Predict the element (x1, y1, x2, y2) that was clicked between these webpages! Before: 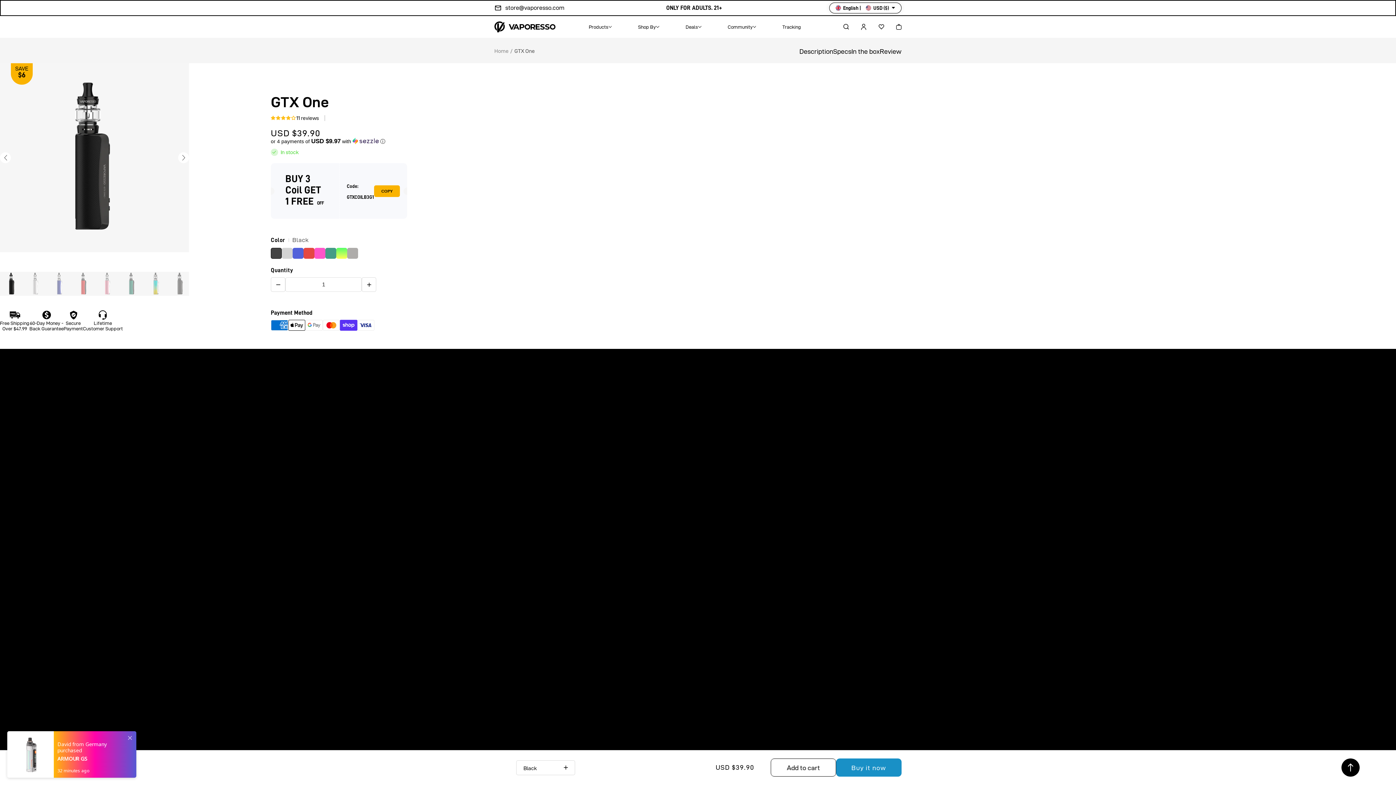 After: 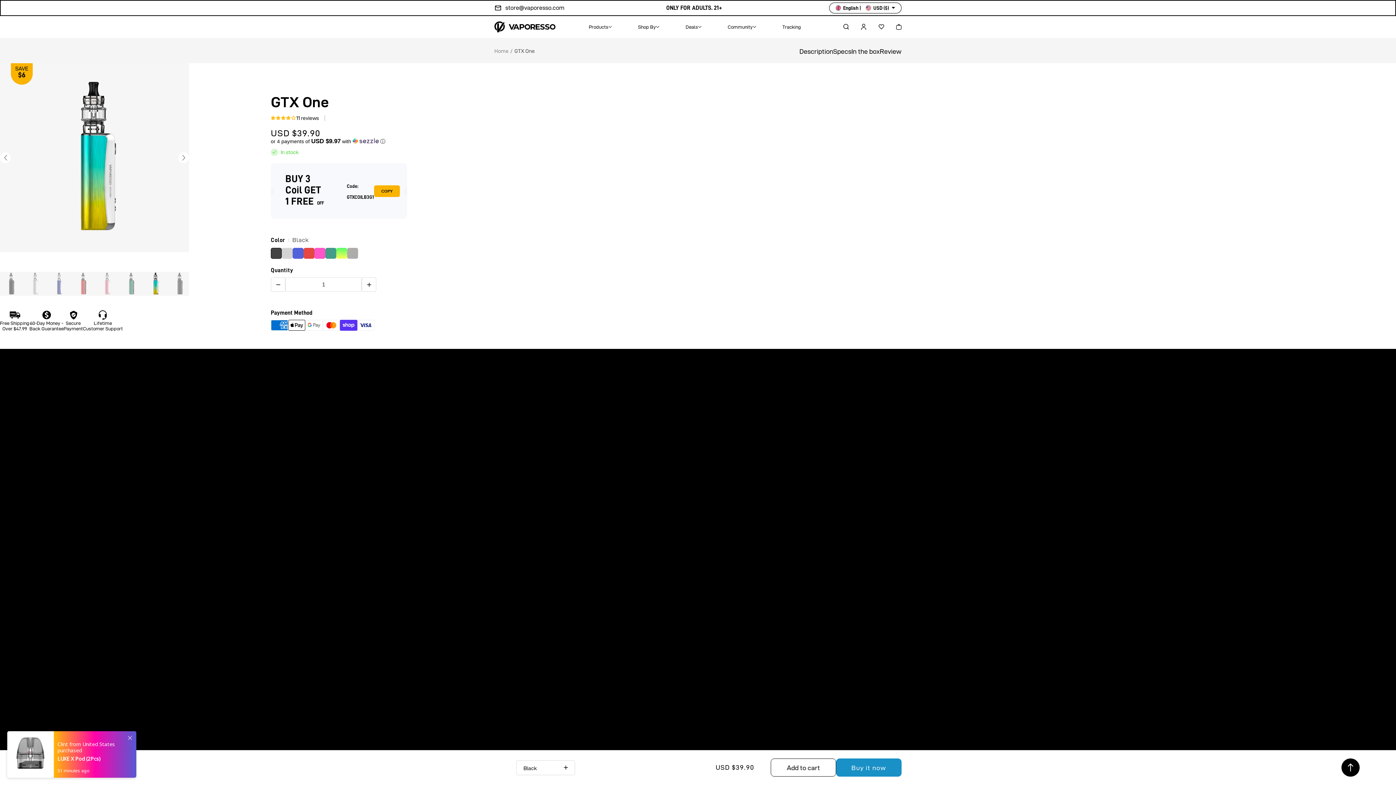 Action: bbox: (144, 272, 168, 296) label: Load image 7 in gallery view